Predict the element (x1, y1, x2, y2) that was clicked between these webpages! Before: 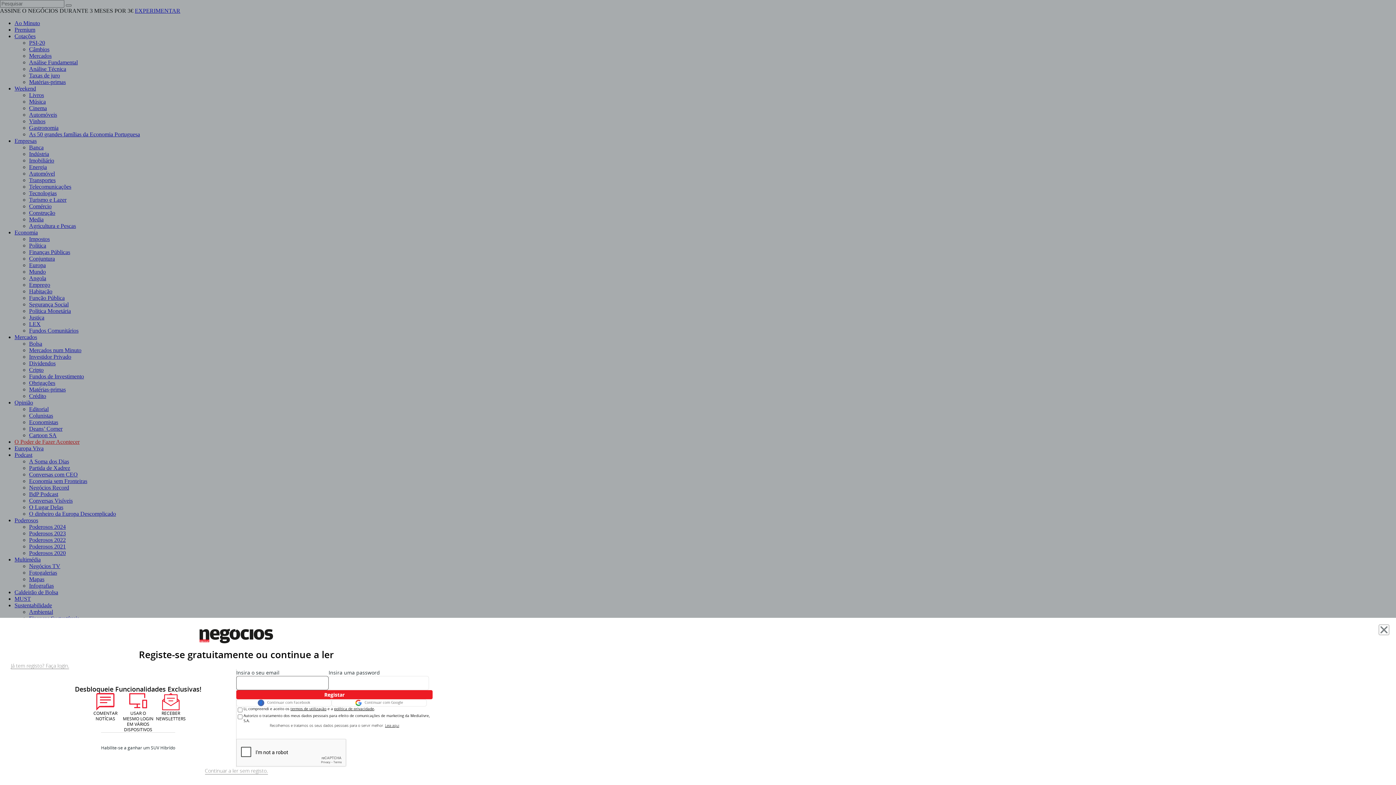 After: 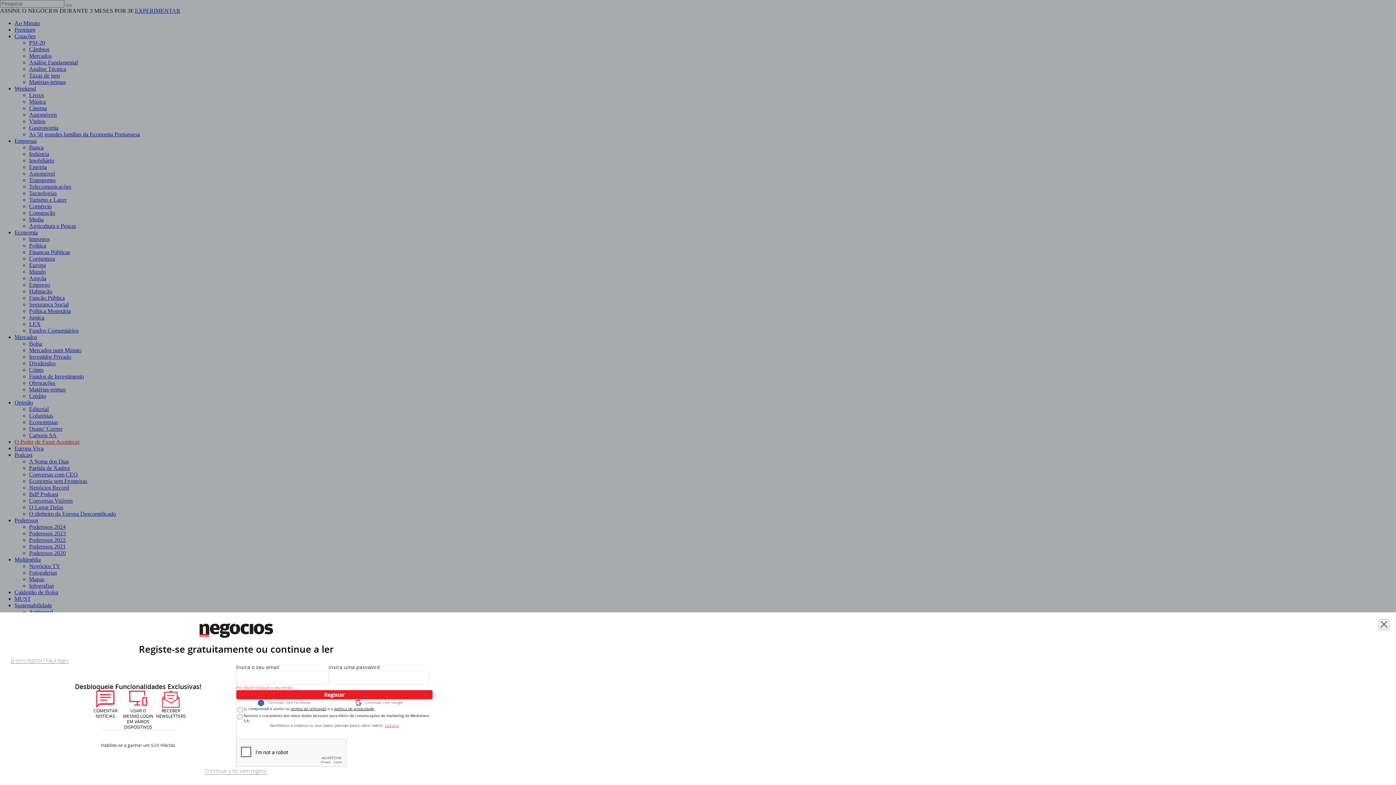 Action: label: Leia aqui bbox: (385, 723, 399, 728)